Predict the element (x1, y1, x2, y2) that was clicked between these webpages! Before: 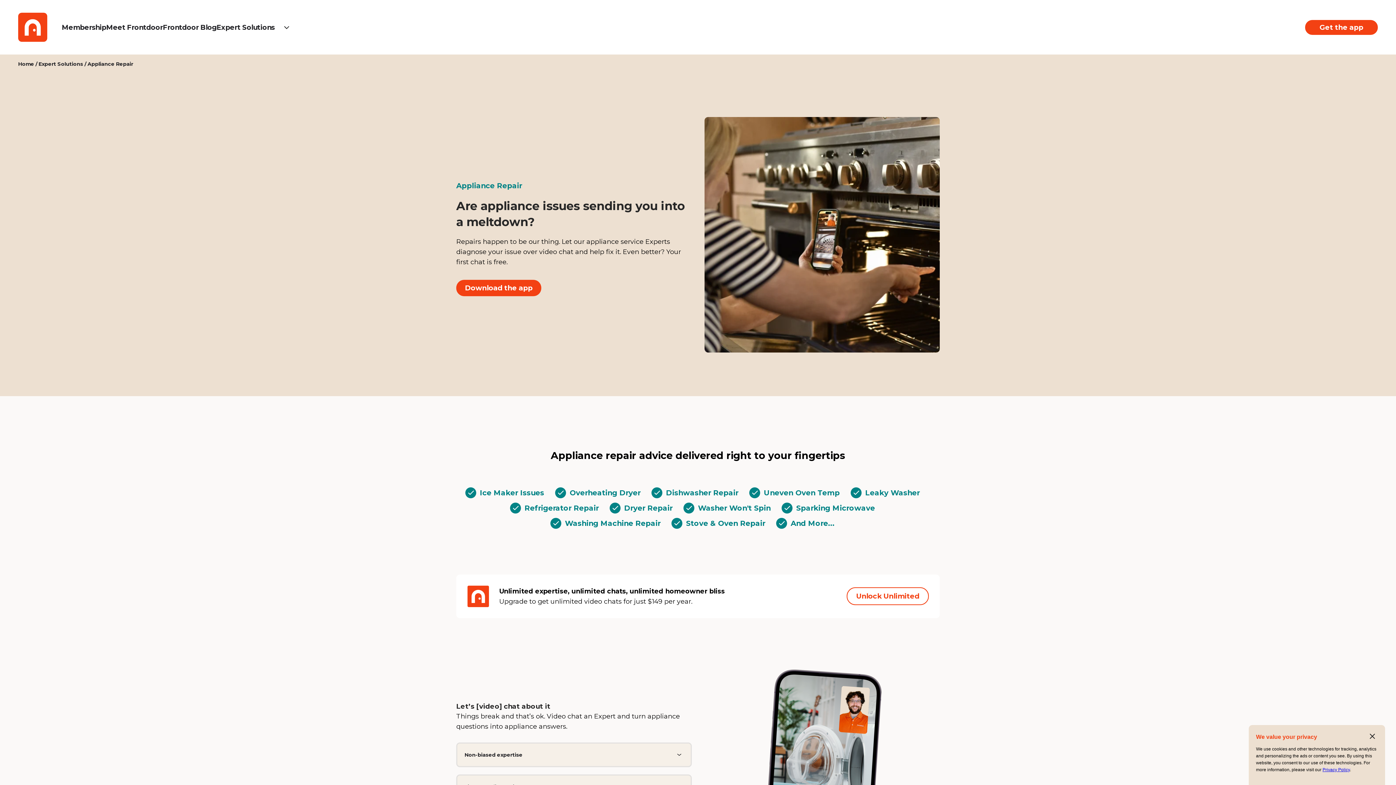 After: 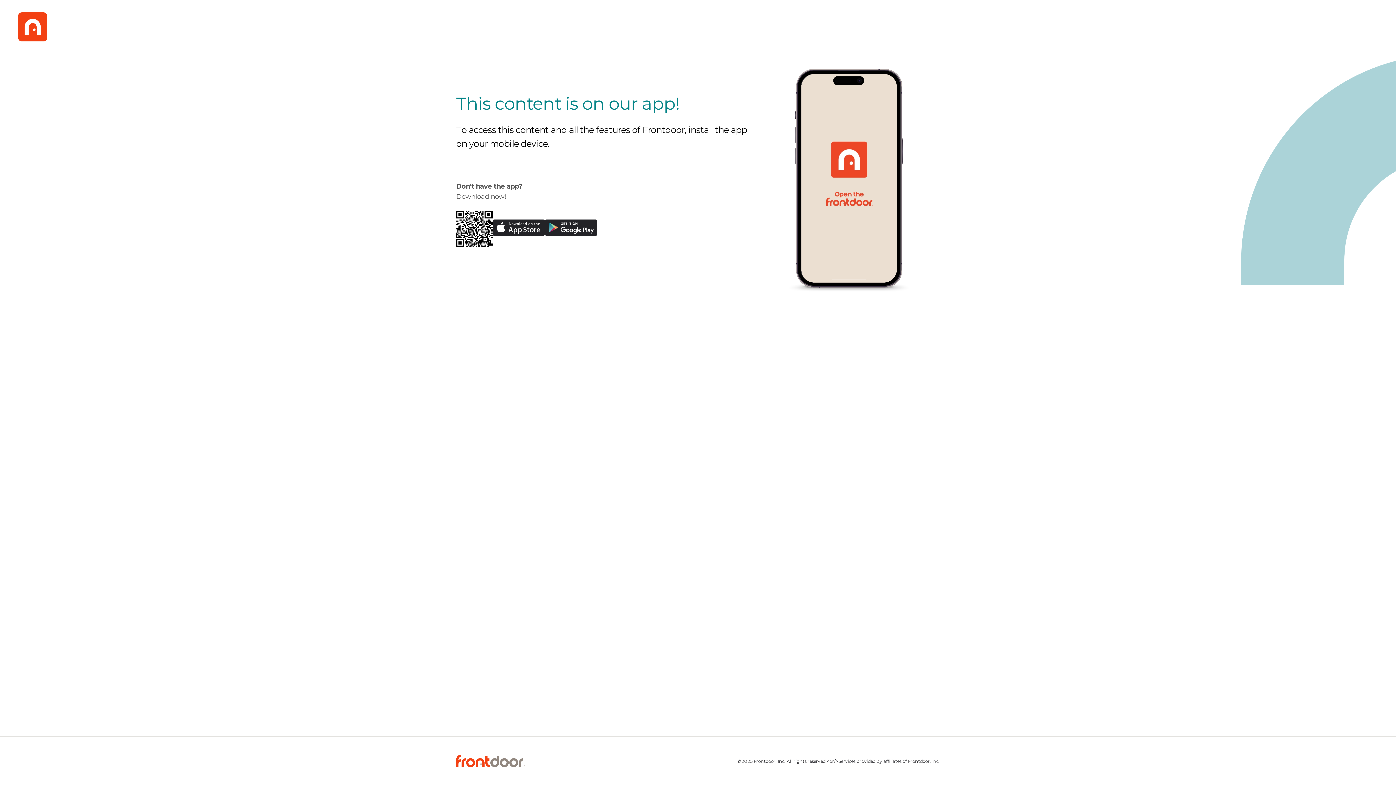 Action: bbox: (456, 279, 541, 296) label: Download the app